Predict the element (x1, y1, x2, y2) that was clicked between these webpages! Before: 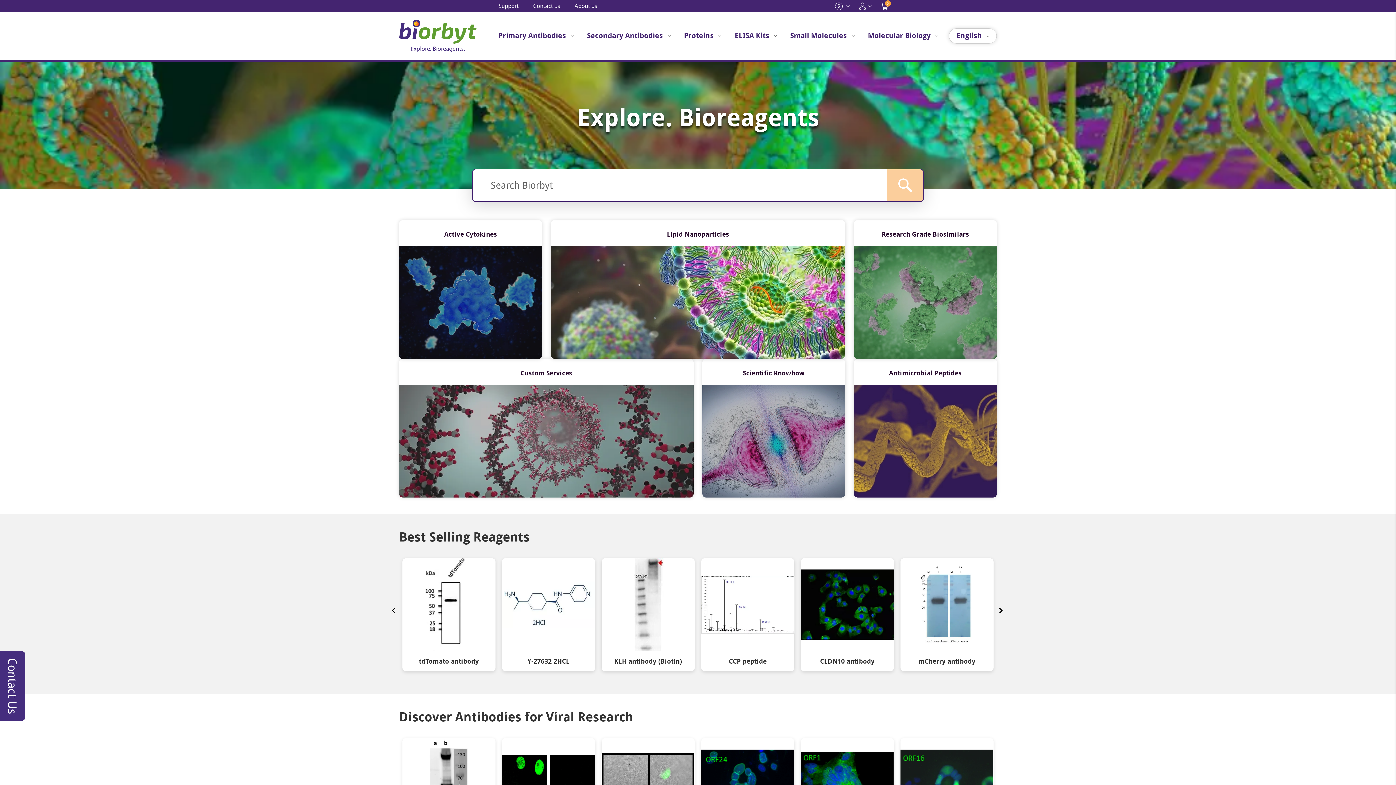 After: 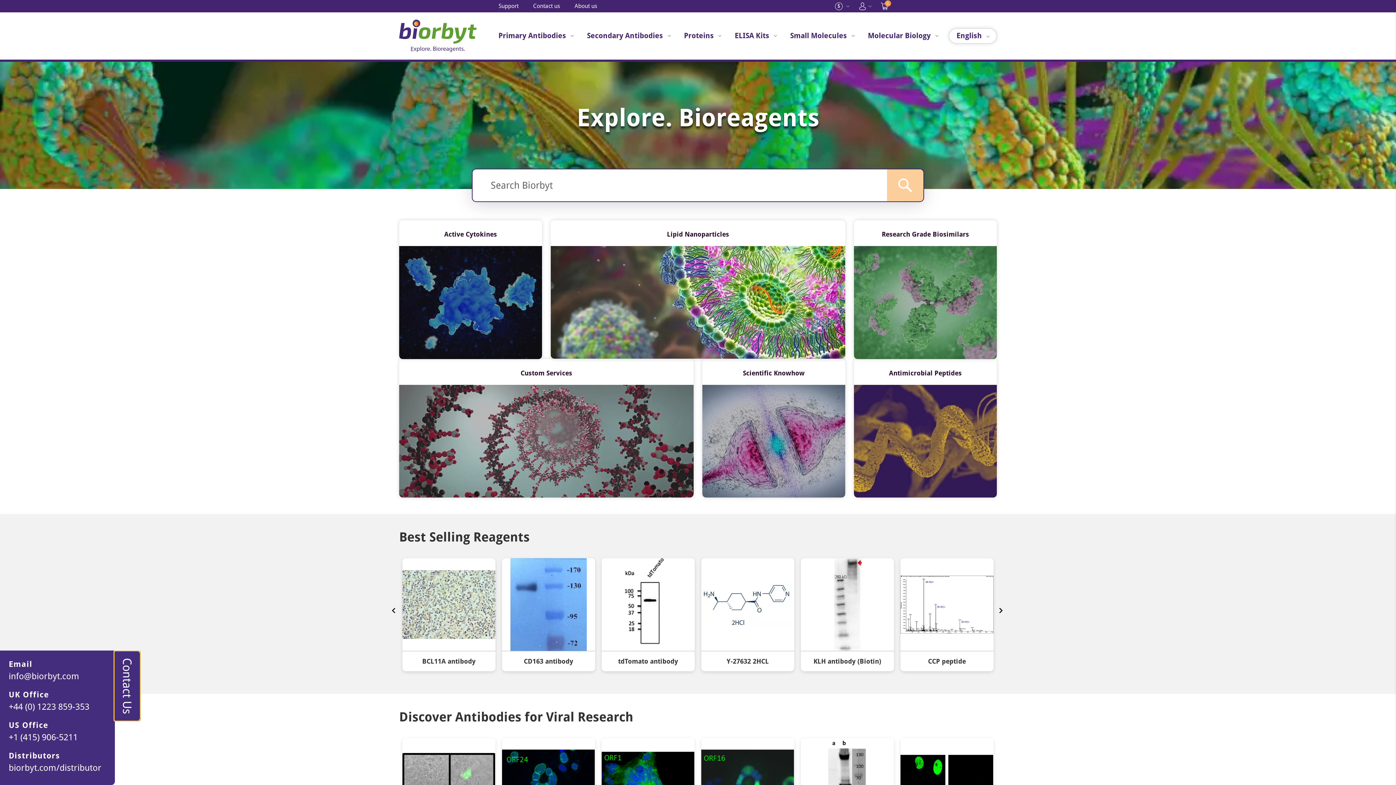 Action: label: Contact Us bbox: (0, 651, 25, 721)